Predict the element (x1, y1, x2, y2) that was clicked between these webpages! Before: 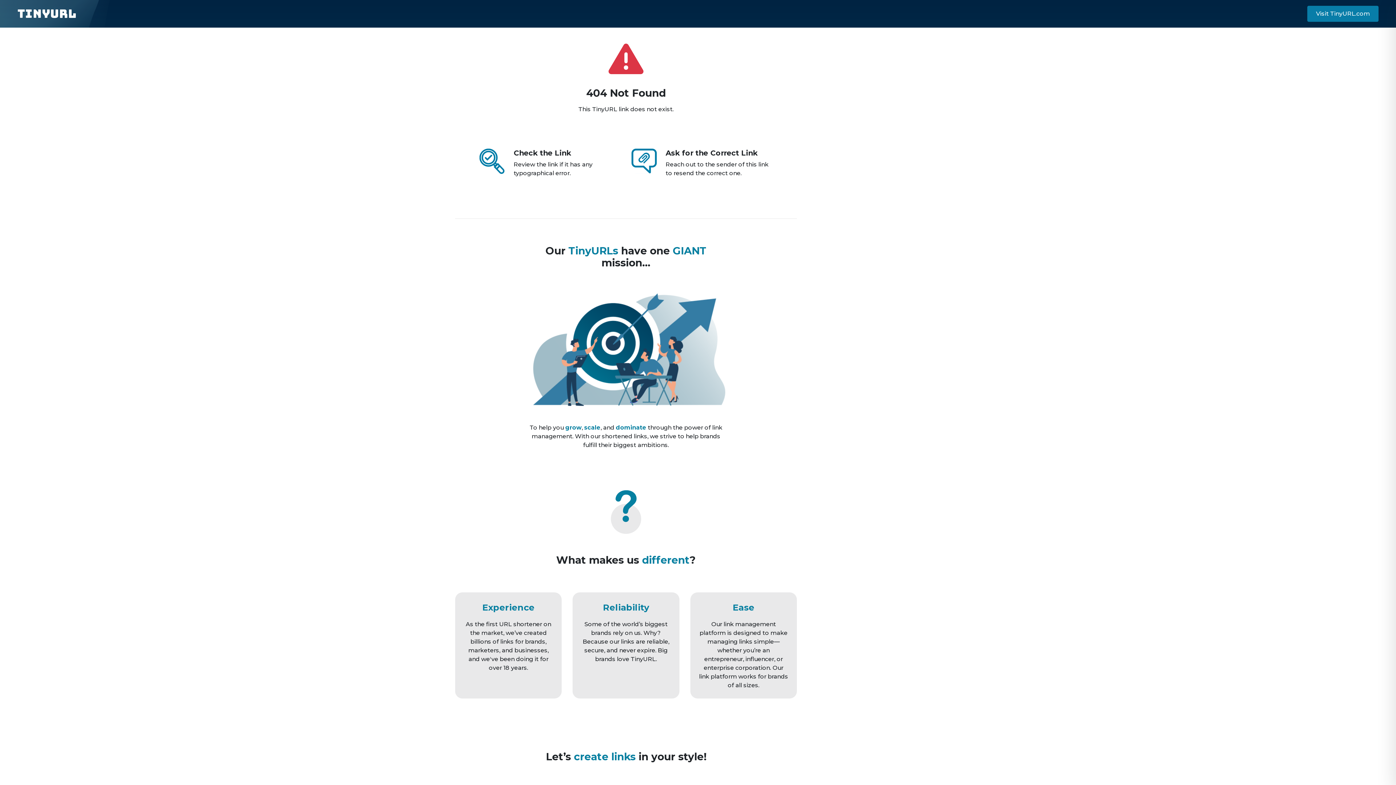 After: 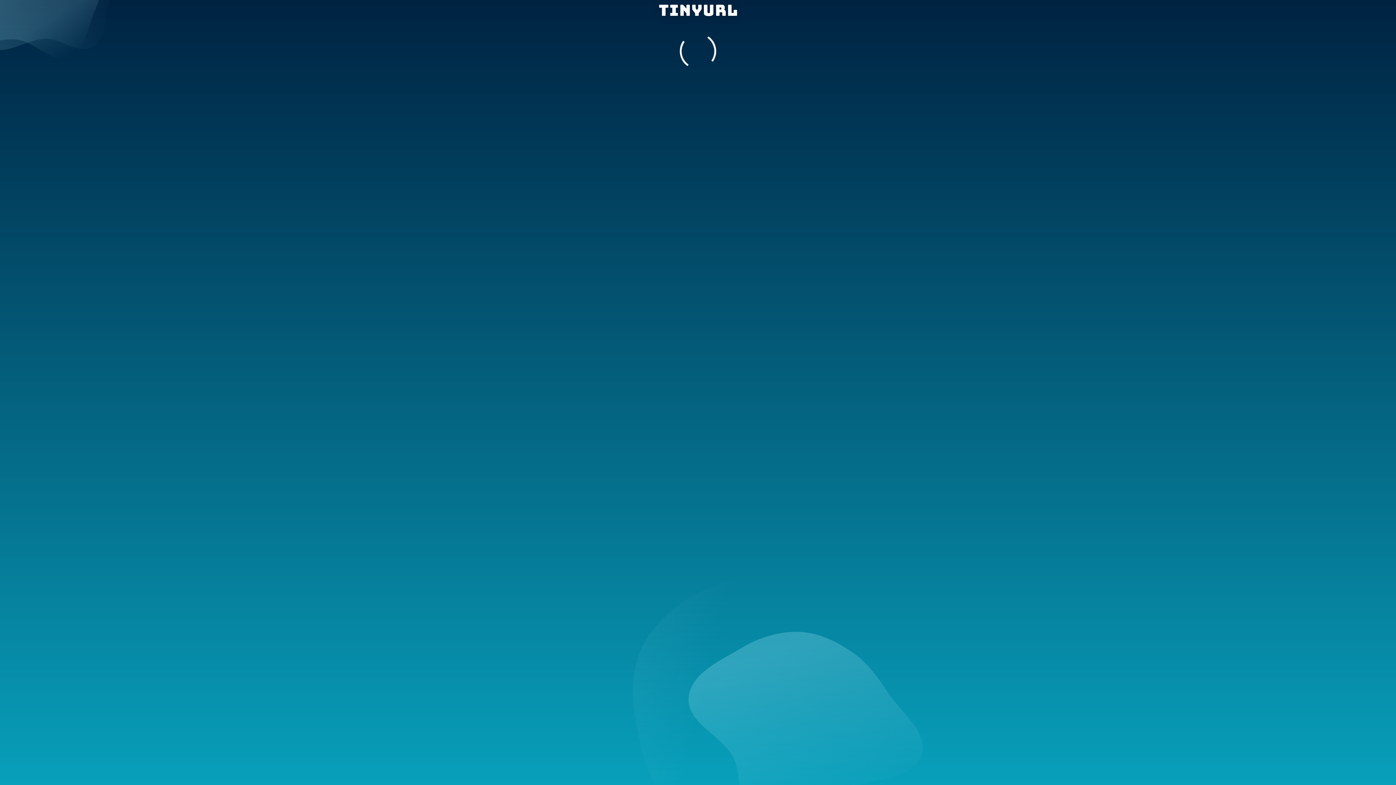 Action: label: TinyURL bbox: (17, 5, 76, 21)